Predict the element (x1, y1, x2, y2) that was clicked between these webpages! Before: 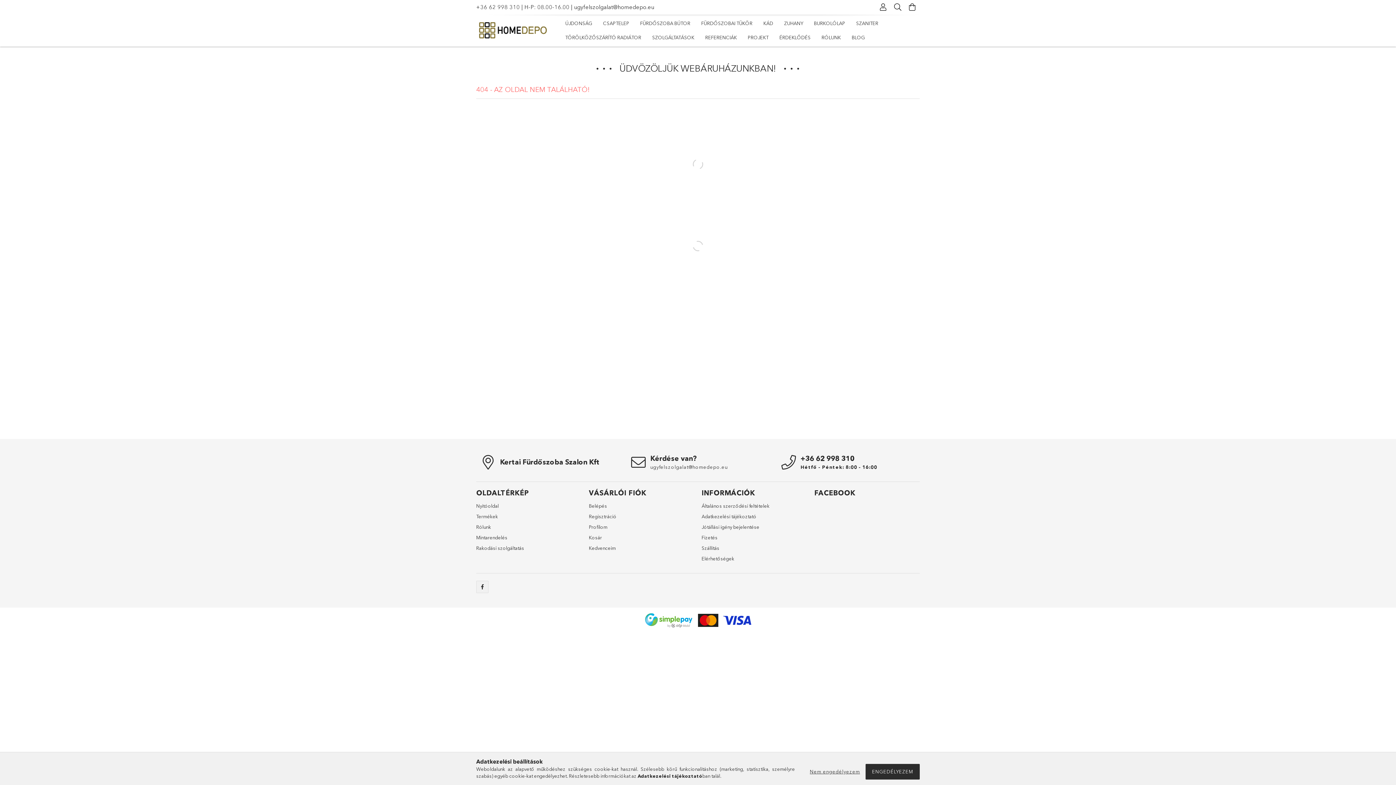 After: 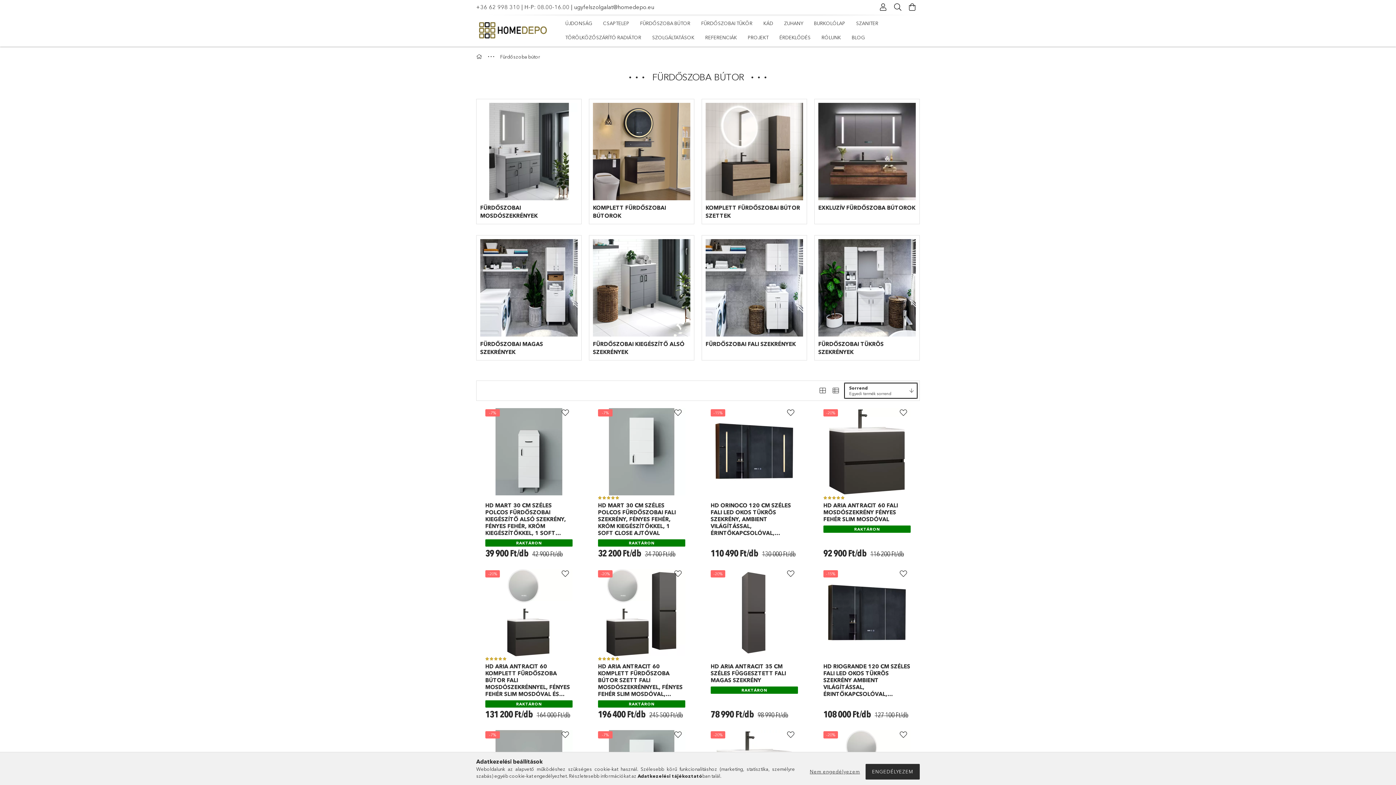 Action: bbox: (634, 16, 696, 30) label: FÜRDŐSZOBA BÚTOR